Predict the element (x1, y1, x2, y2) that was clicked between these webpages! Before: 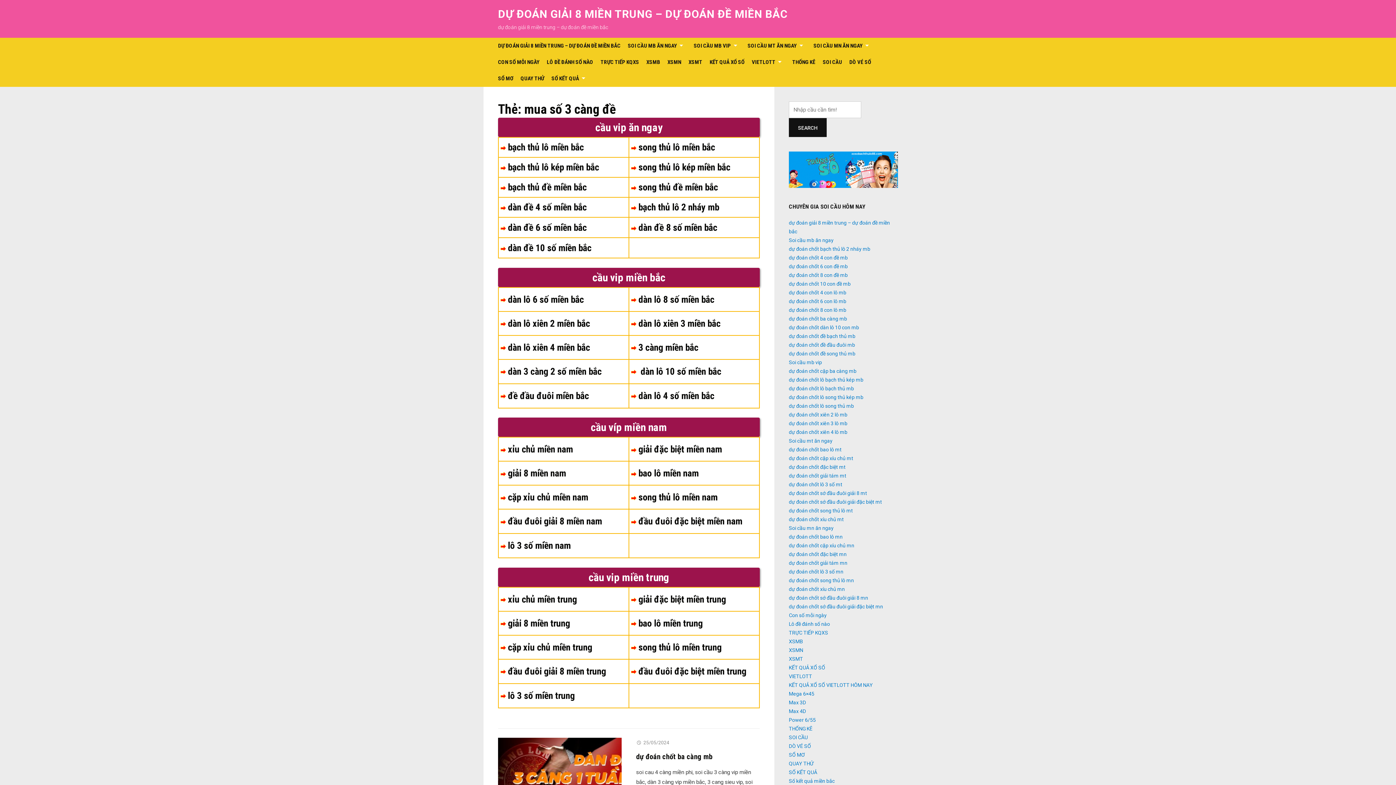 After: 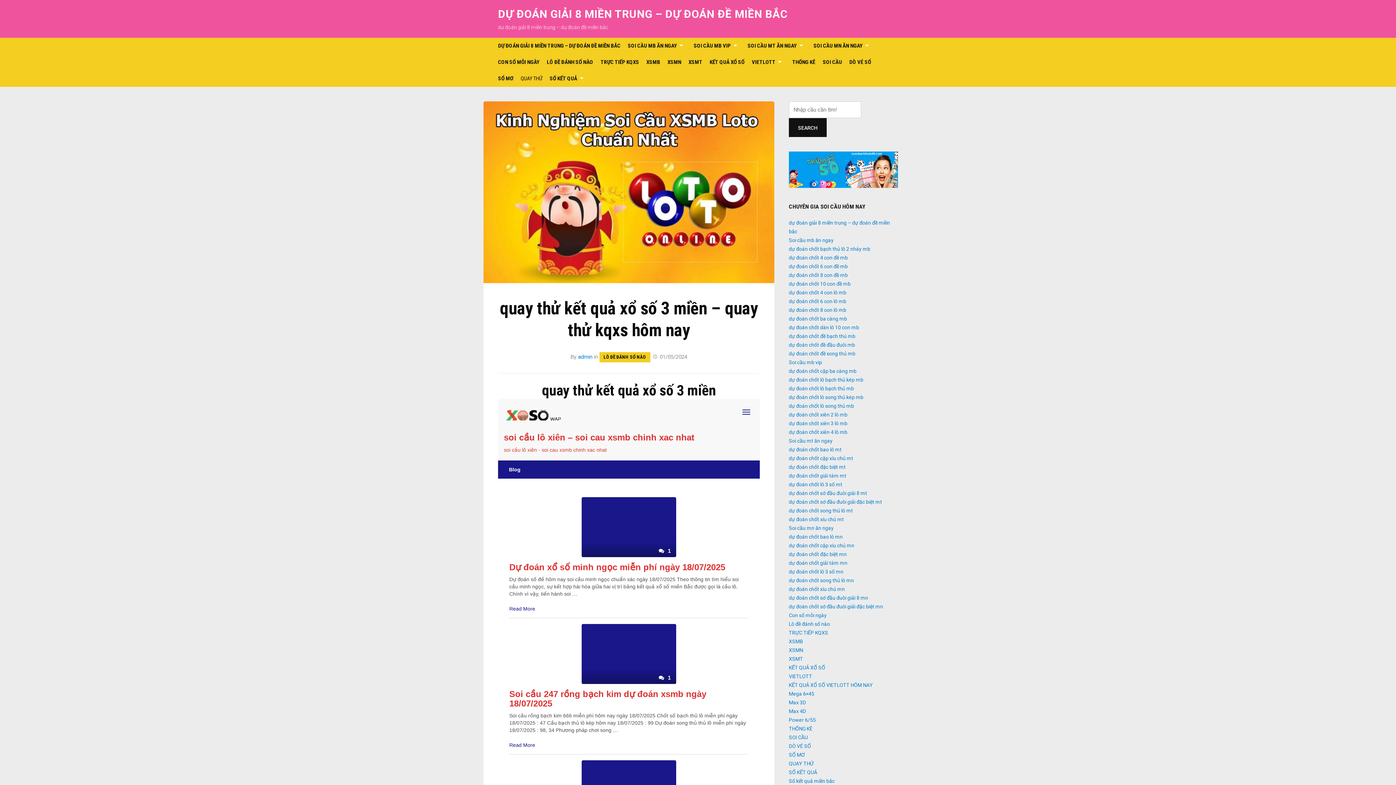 Action: bbox: (789, 760, 813, 766) label: QUAY THỬ